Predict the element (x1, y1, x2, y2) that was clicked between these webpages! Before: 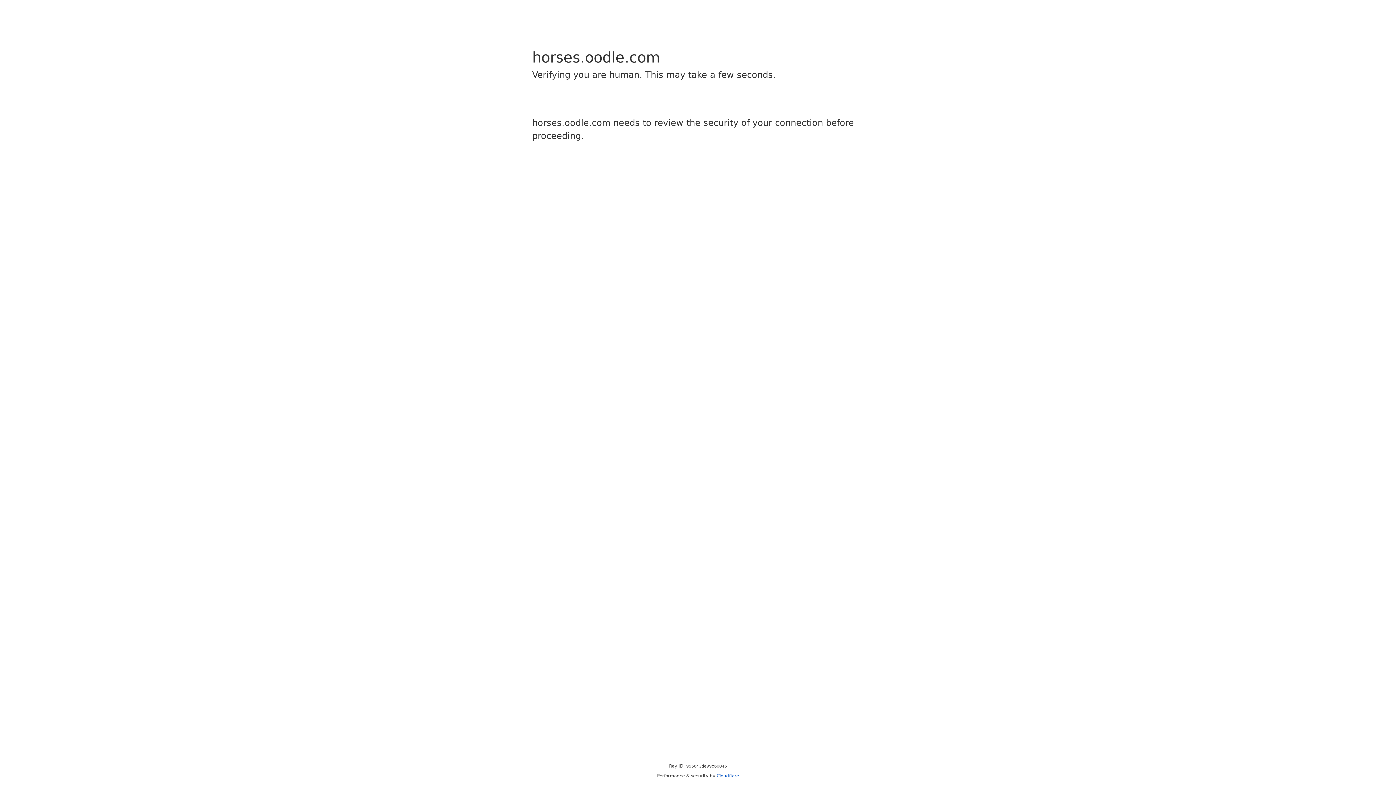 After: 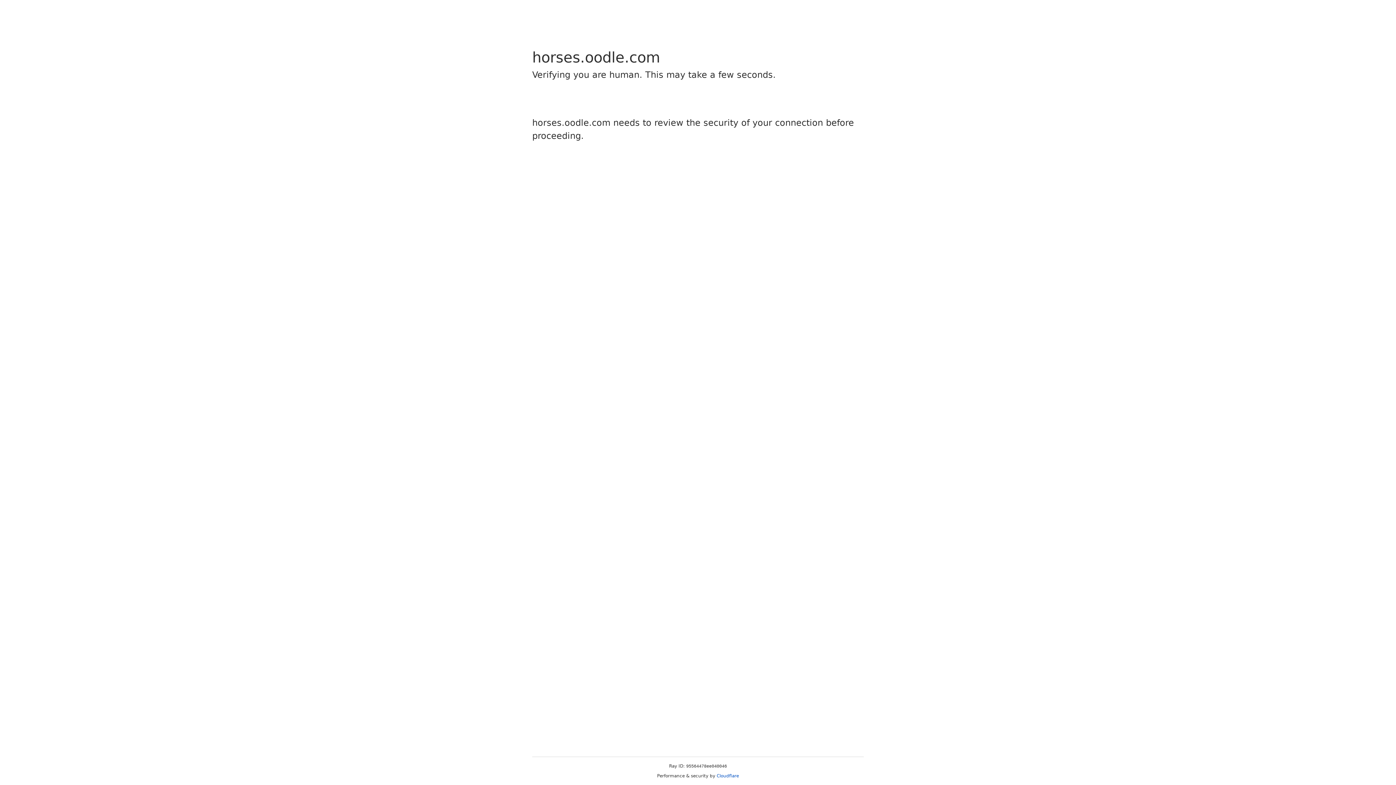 Action: label: Cloudflare bbox: (716, 773, 739, 778)